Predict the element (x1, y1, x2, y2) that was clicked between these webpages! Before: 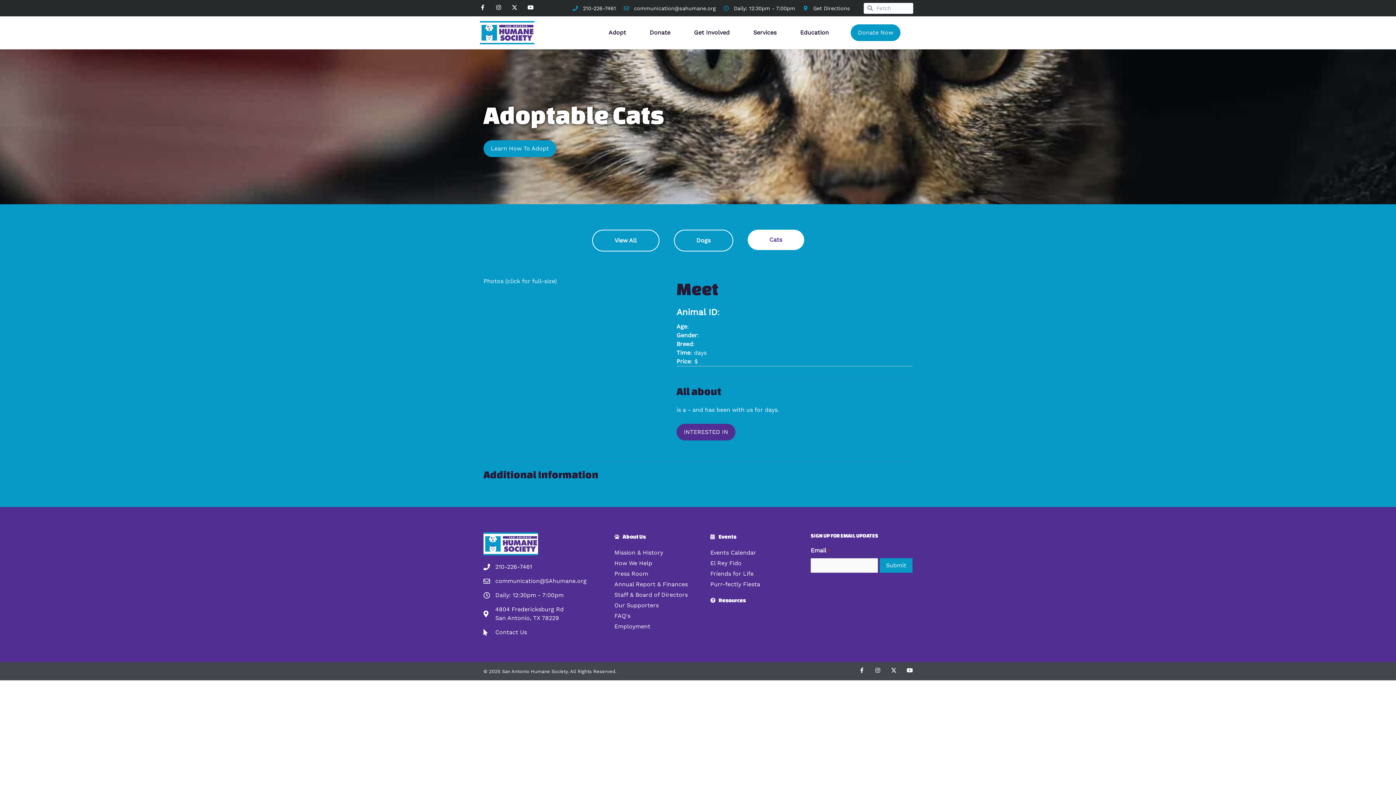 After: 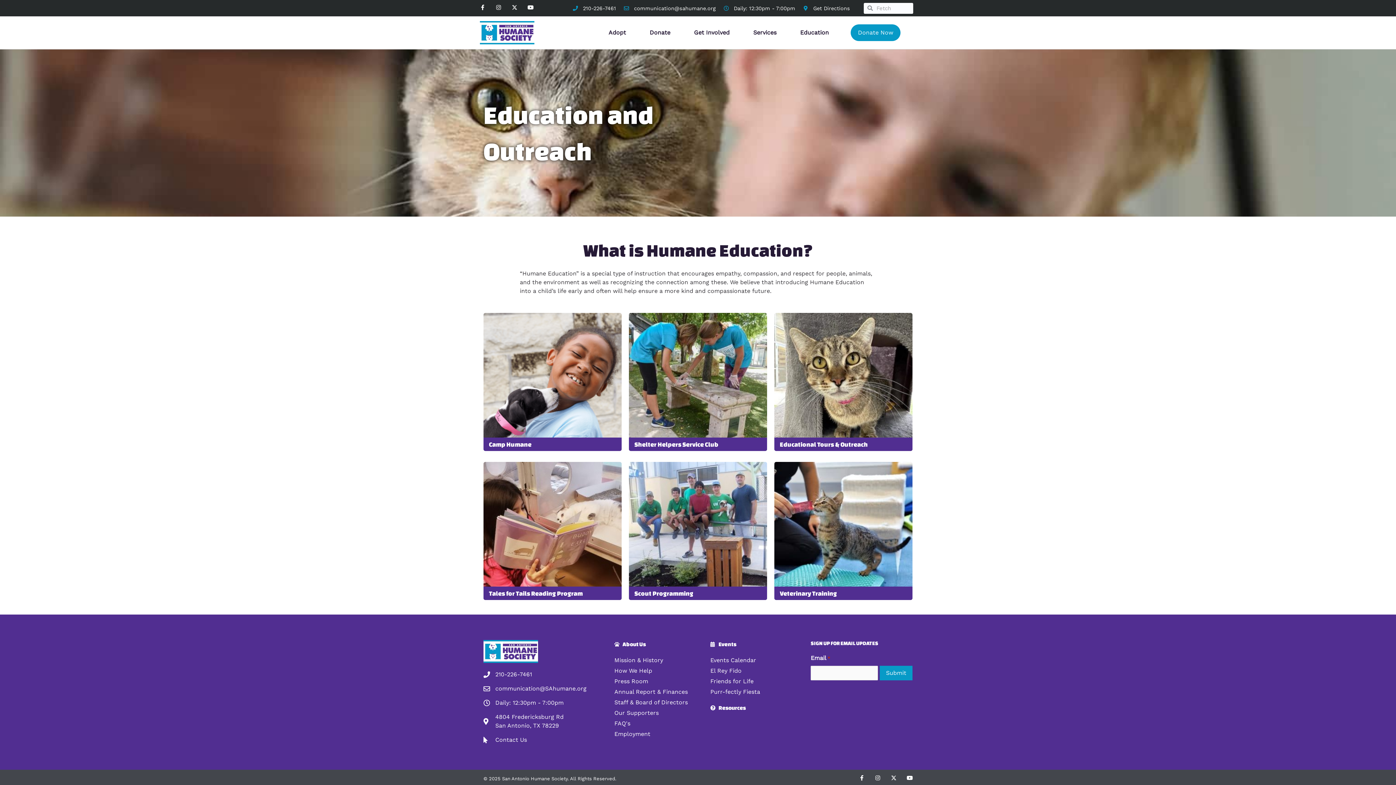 Action: label: Education bbox: (794, 24, 834, 40)